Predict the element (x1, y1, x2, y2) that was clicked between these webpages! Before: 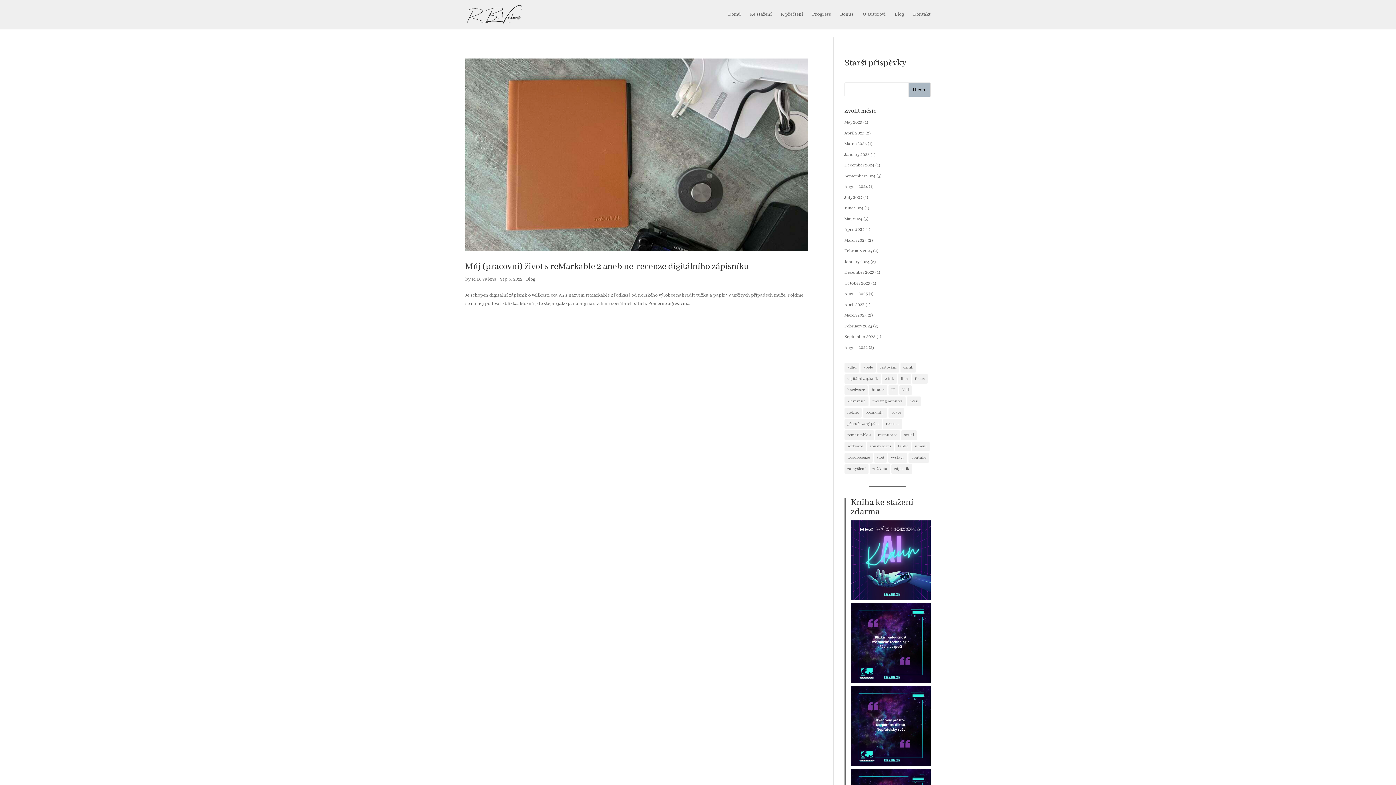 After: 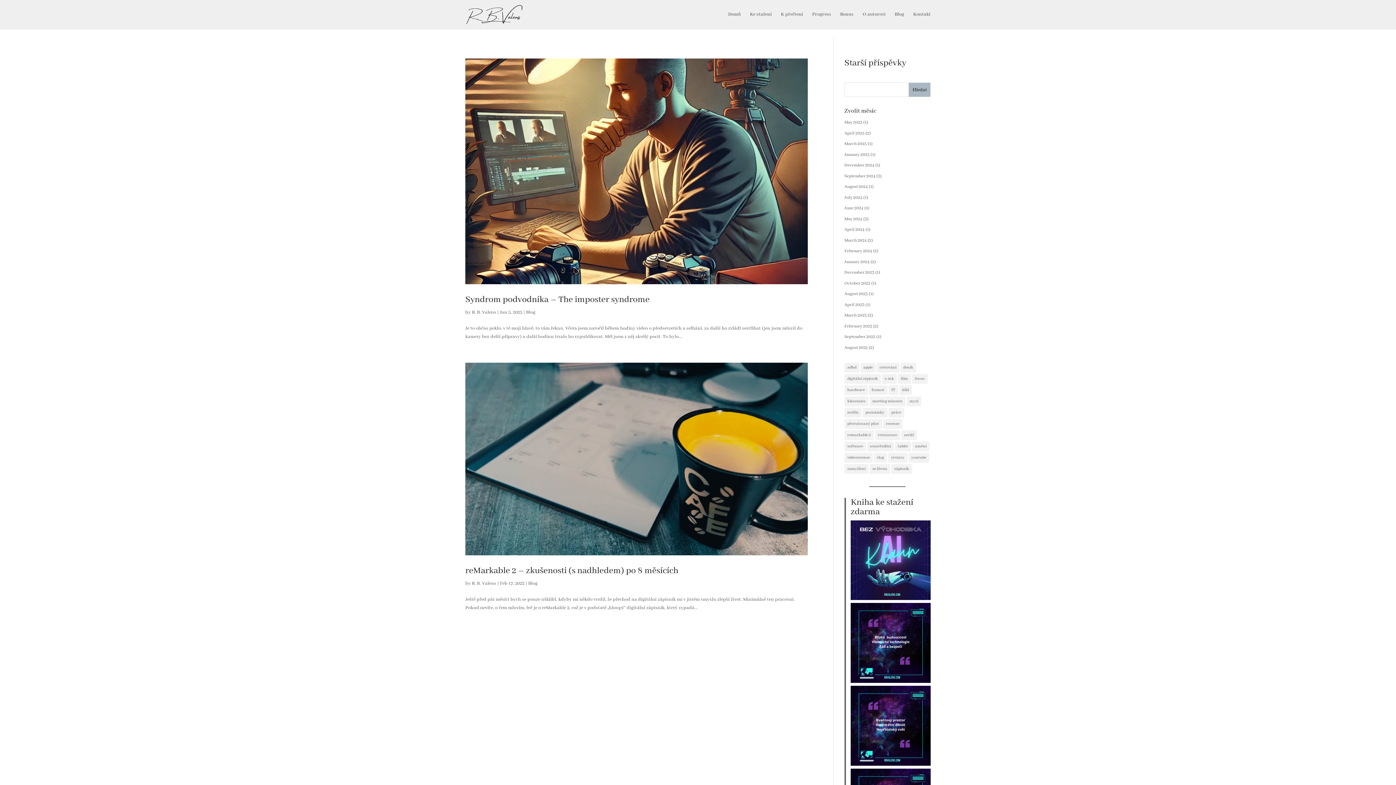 Action: label: adhd (2 items) bbox: (844, 362, 859, 372)